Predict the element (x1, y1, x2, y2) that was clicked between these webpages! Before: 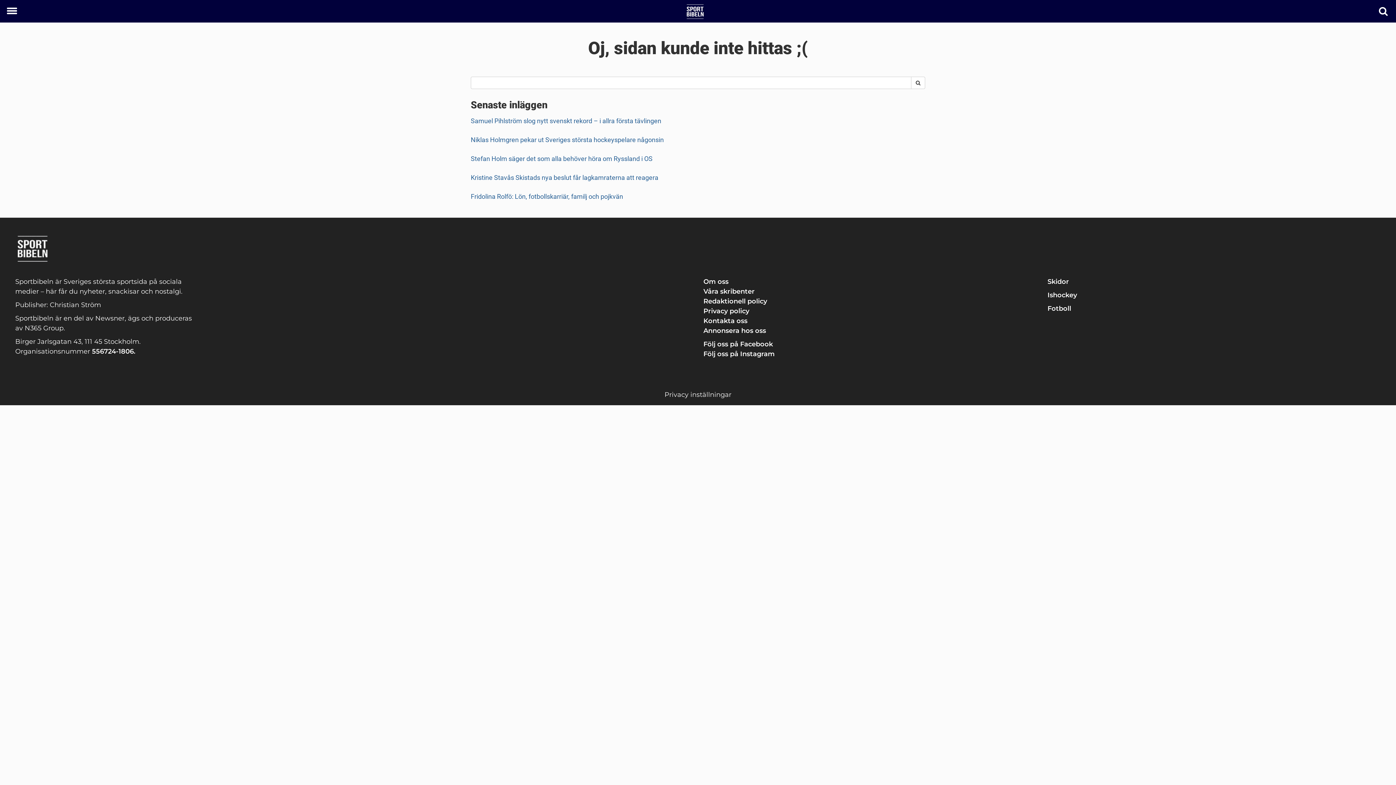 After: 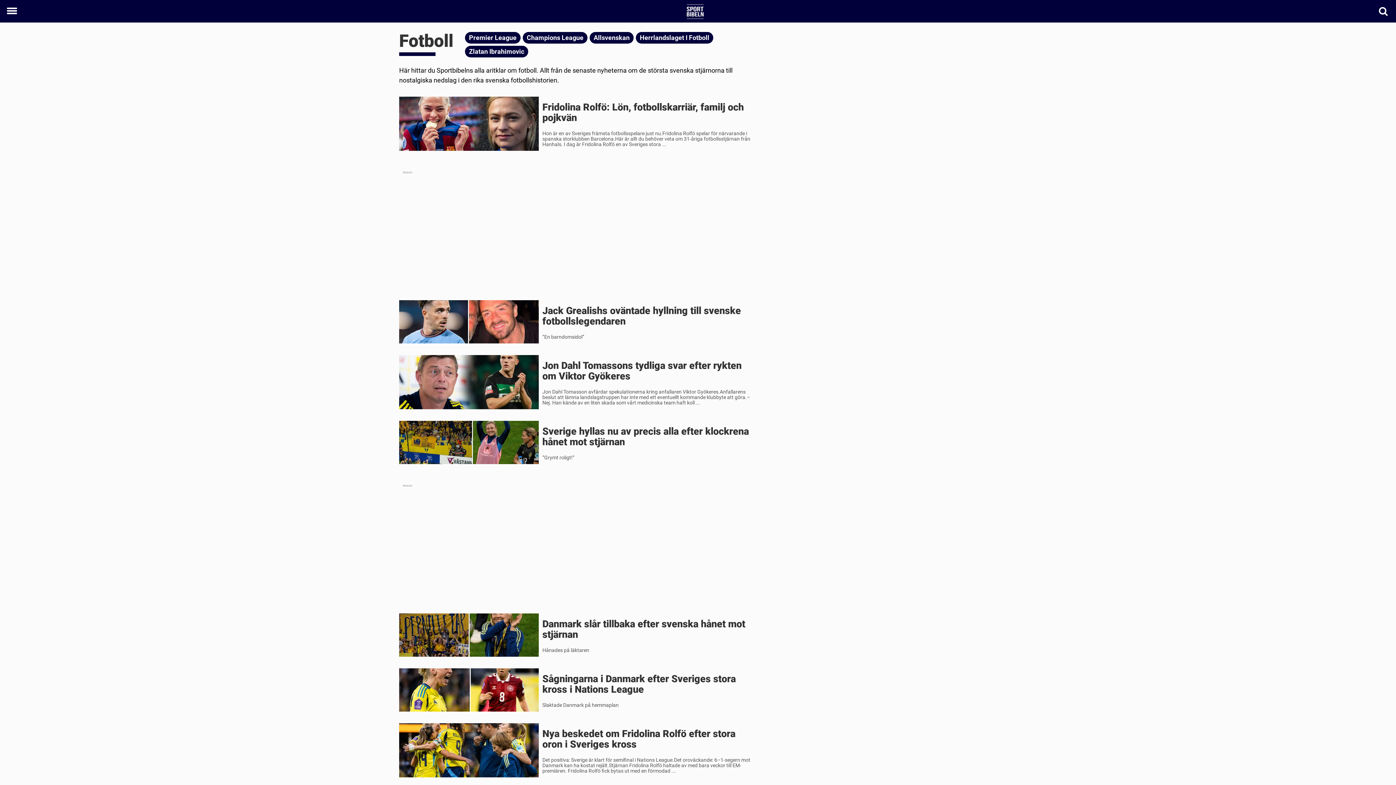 Action: bbox: (1047, 304, 1071, 312) label: Fotboll